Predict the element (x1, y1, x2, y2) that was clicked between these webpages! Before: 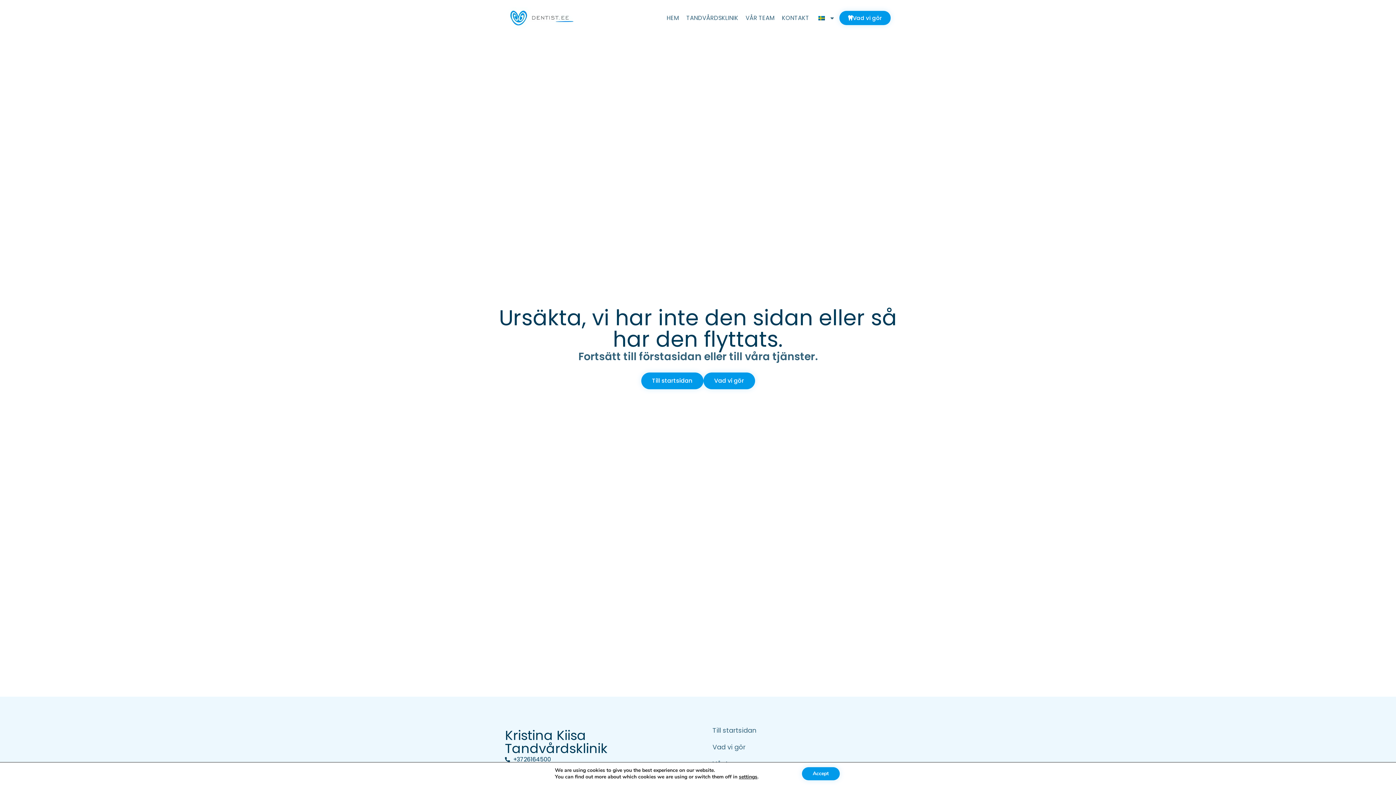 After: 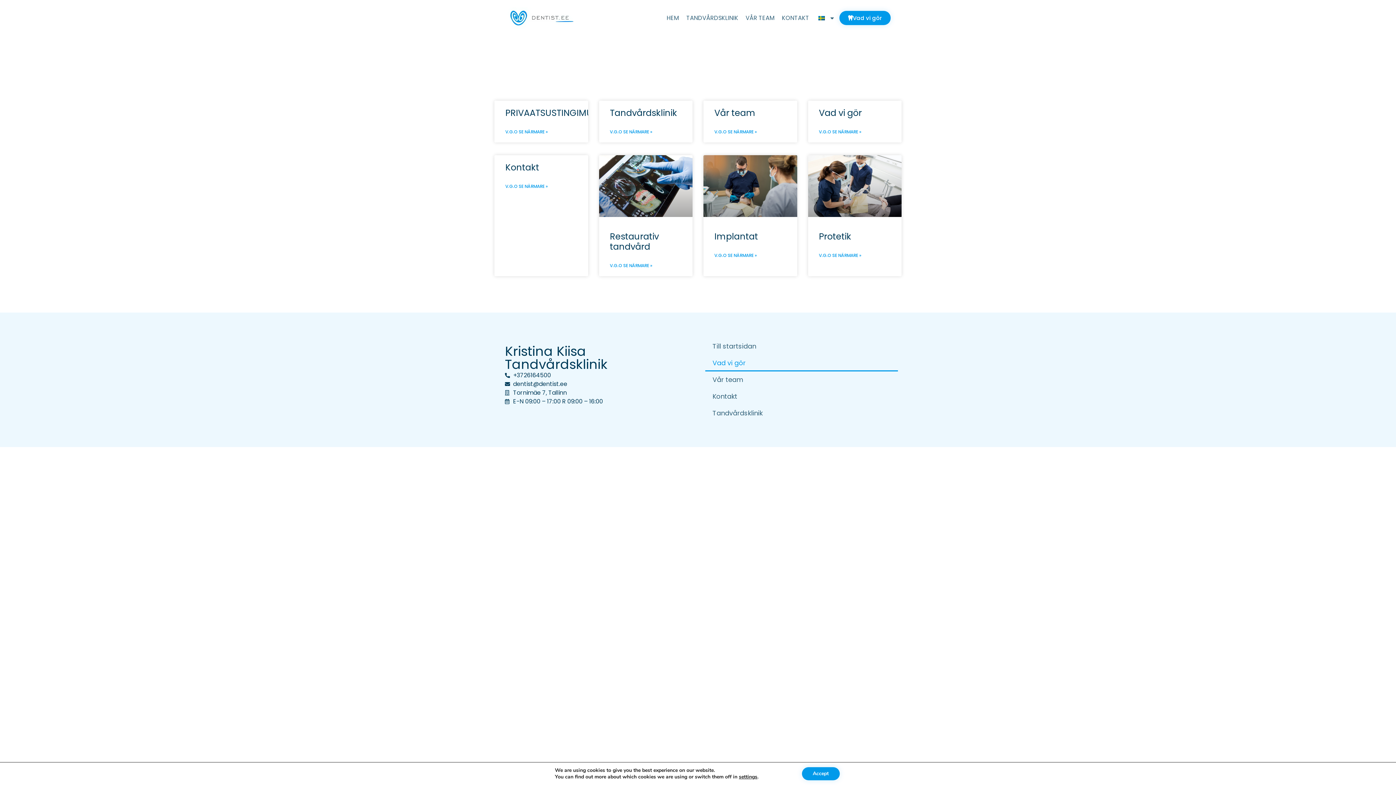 Action: label: Vad vi gör bbox: (705, 739, 898, 756)